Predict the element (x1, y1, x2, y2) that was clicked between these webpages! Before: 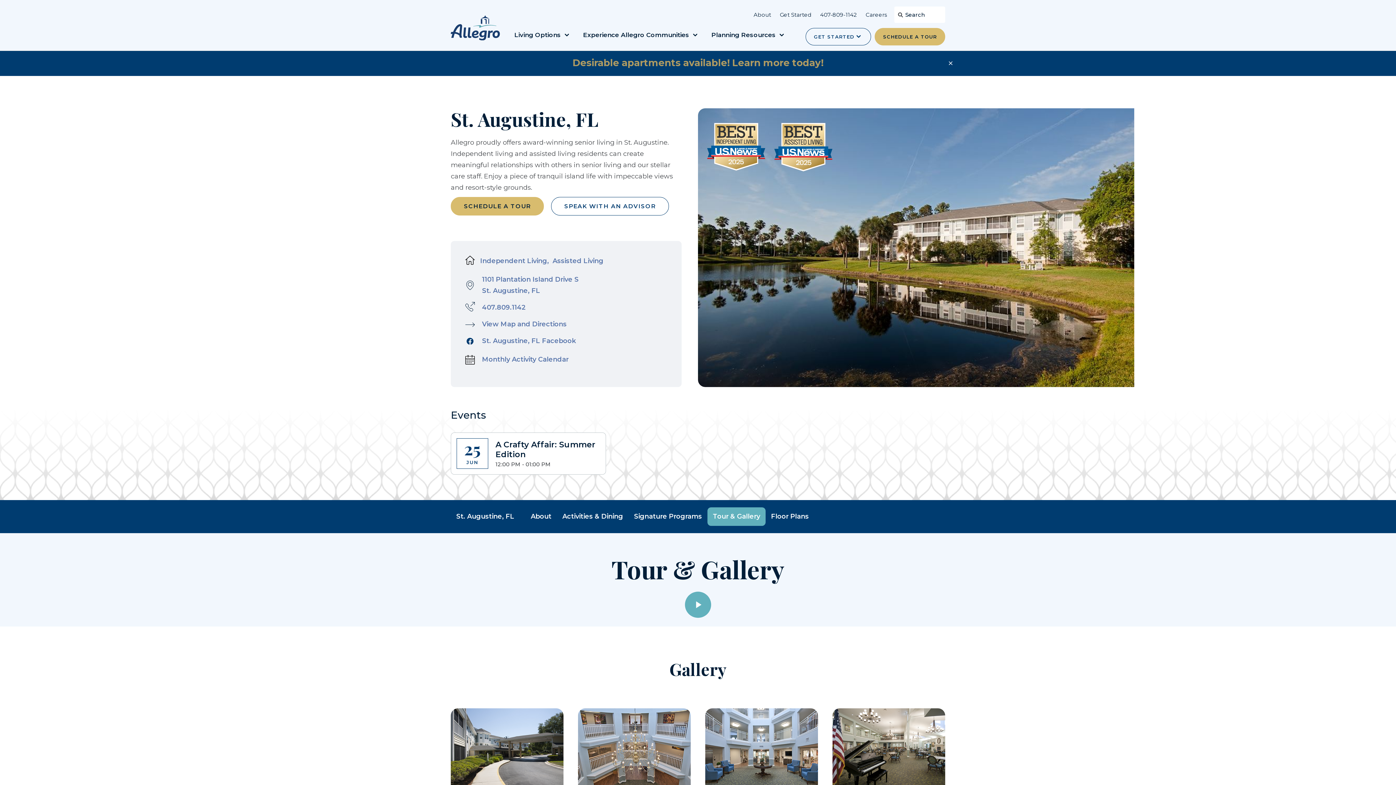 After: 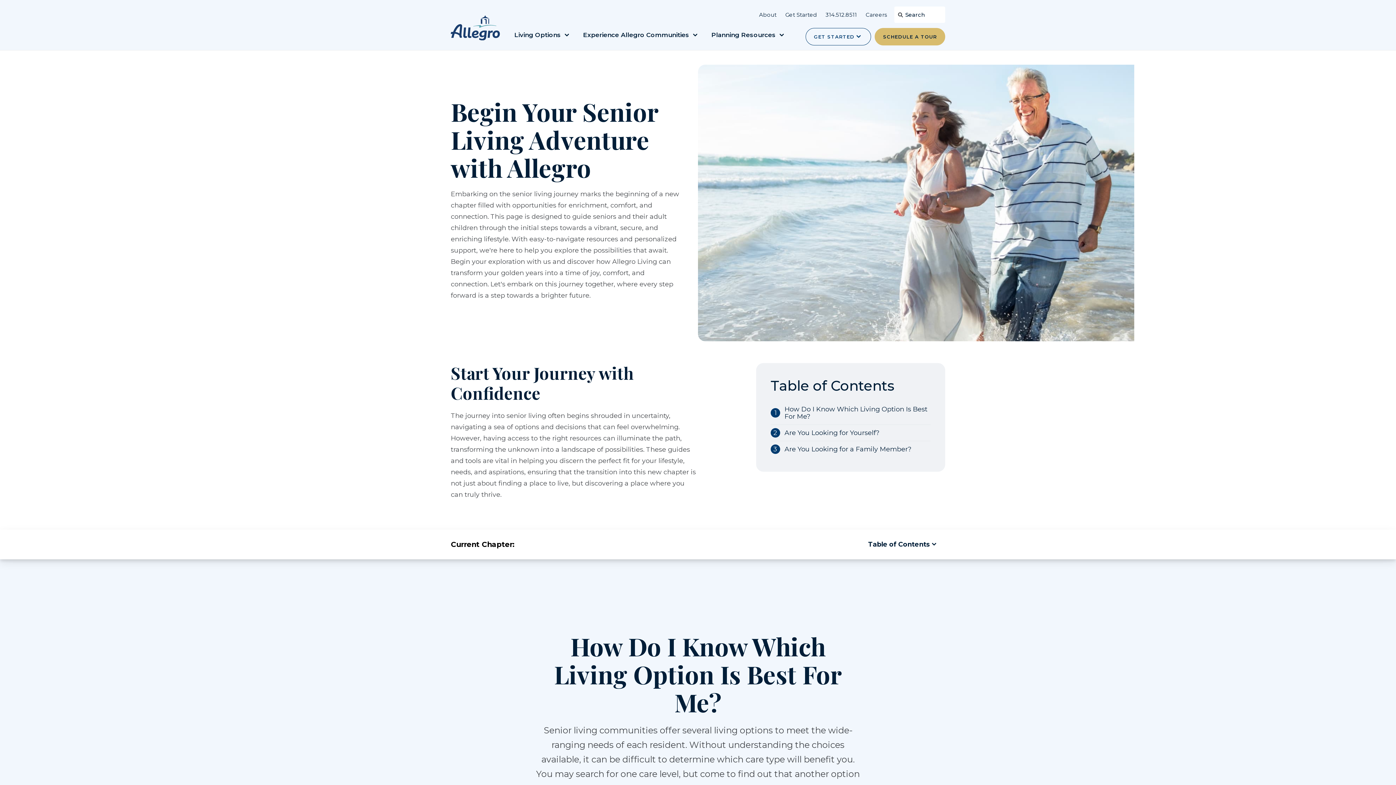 Action: label: Get Started bbox: (776, 5, 815, 24)